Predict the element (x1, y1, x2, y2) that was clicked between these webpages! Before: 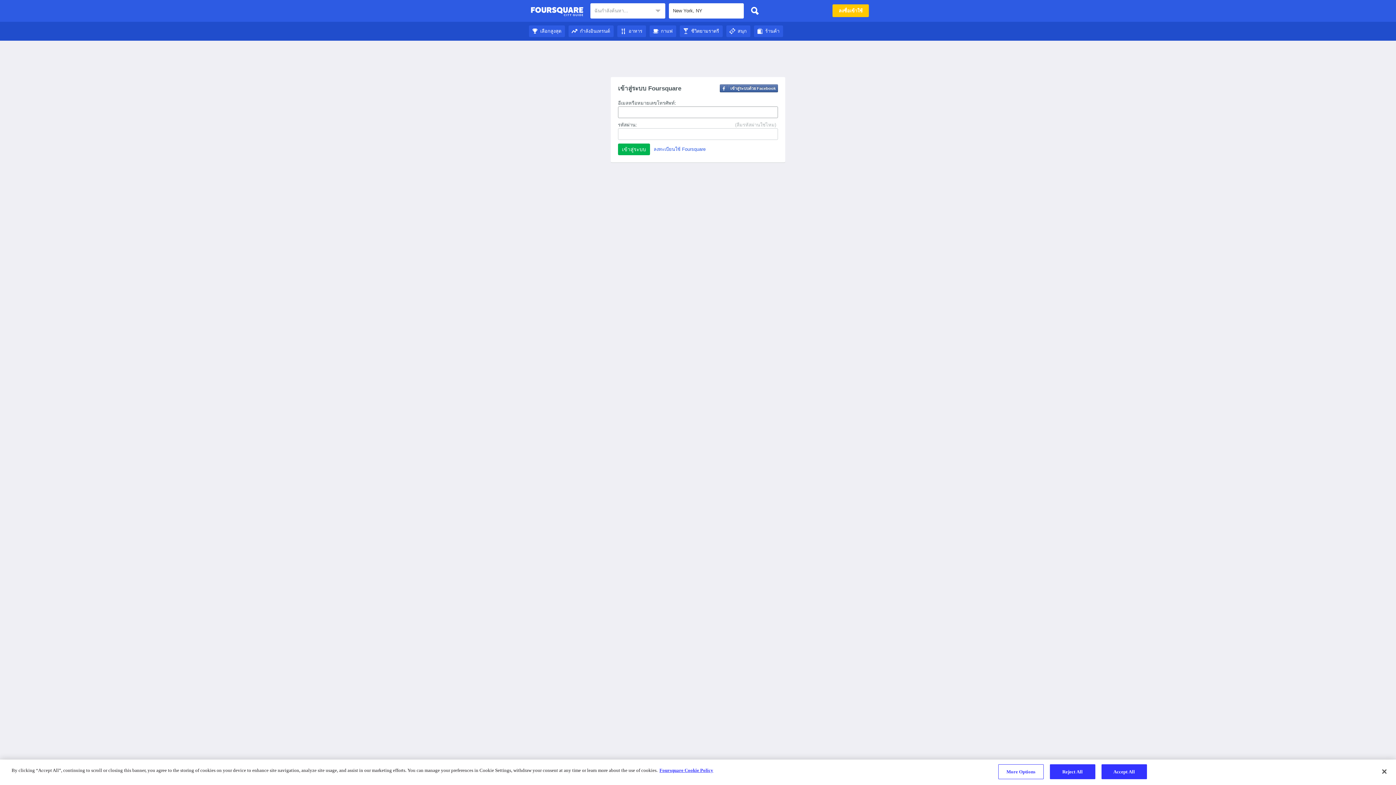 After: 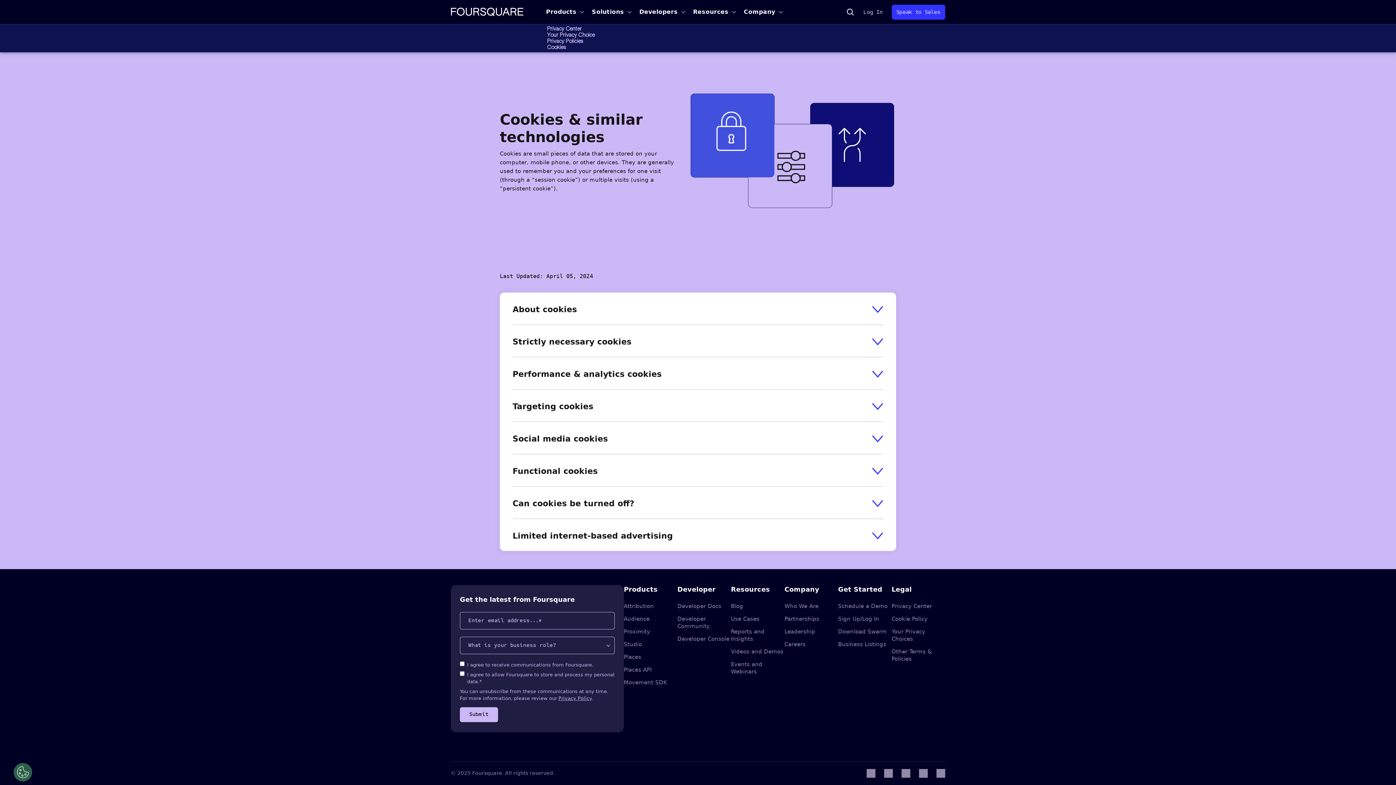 Action: bbox: (659, 768, 713, 773) label: More information about your privacy